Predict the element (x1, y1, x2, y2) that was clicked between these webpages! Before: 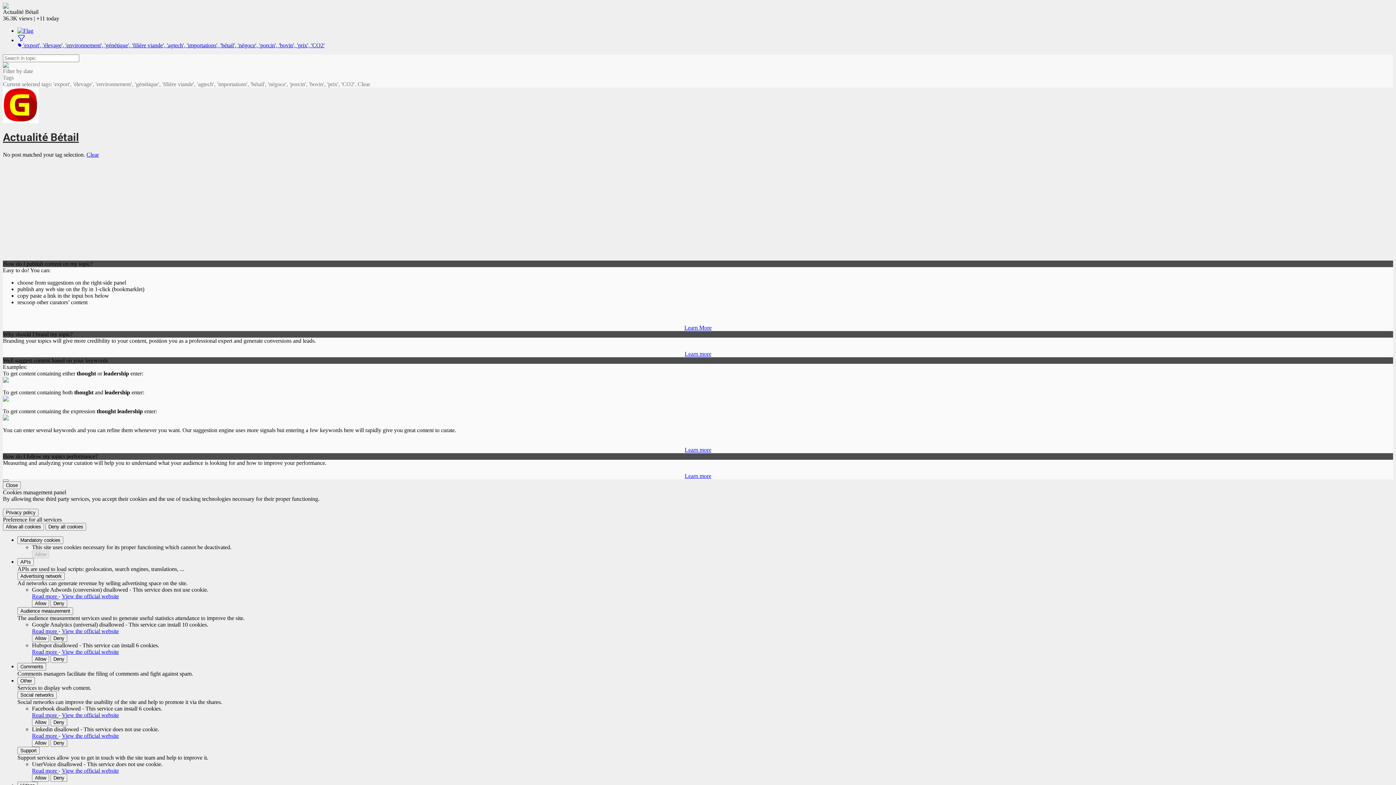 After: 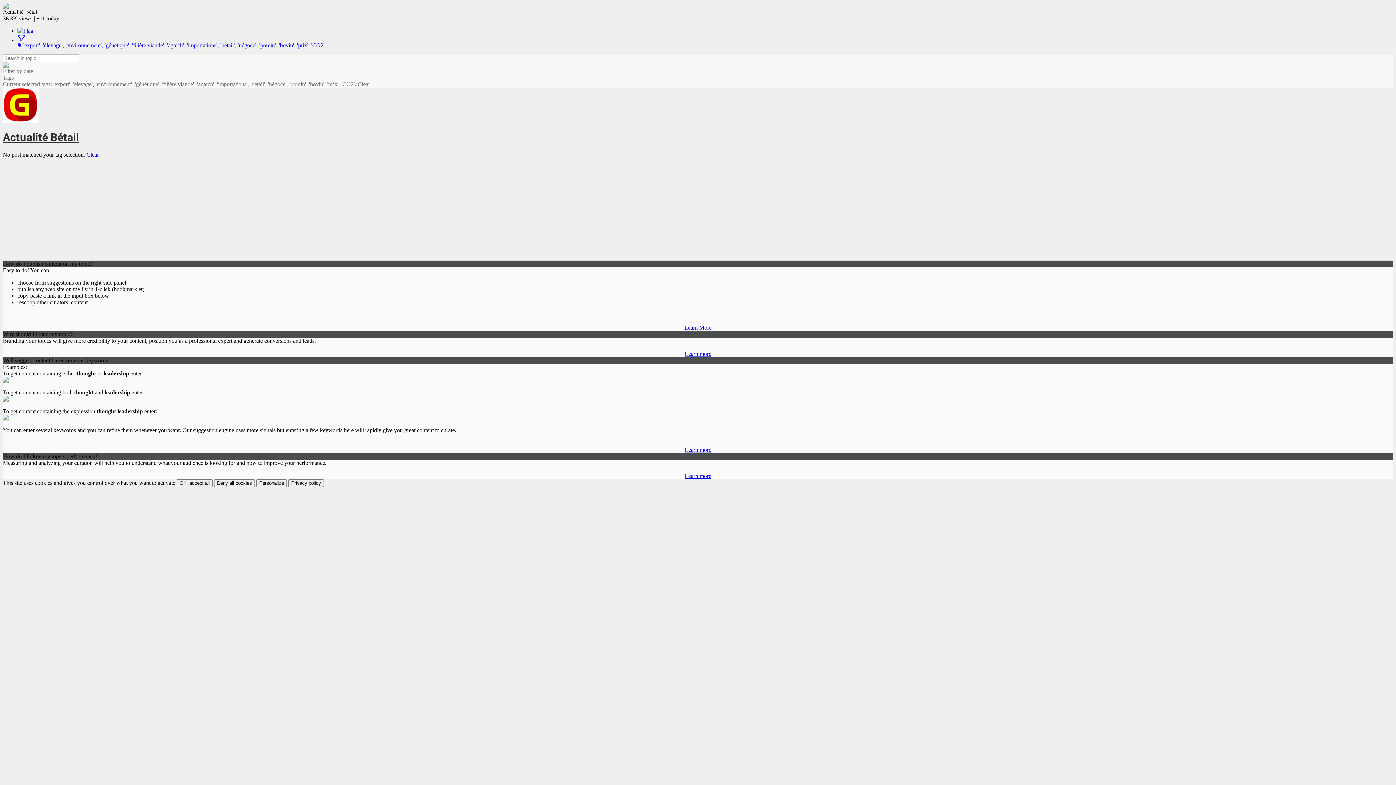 Action: label: Close bbox: (2, 481, 20, 489)